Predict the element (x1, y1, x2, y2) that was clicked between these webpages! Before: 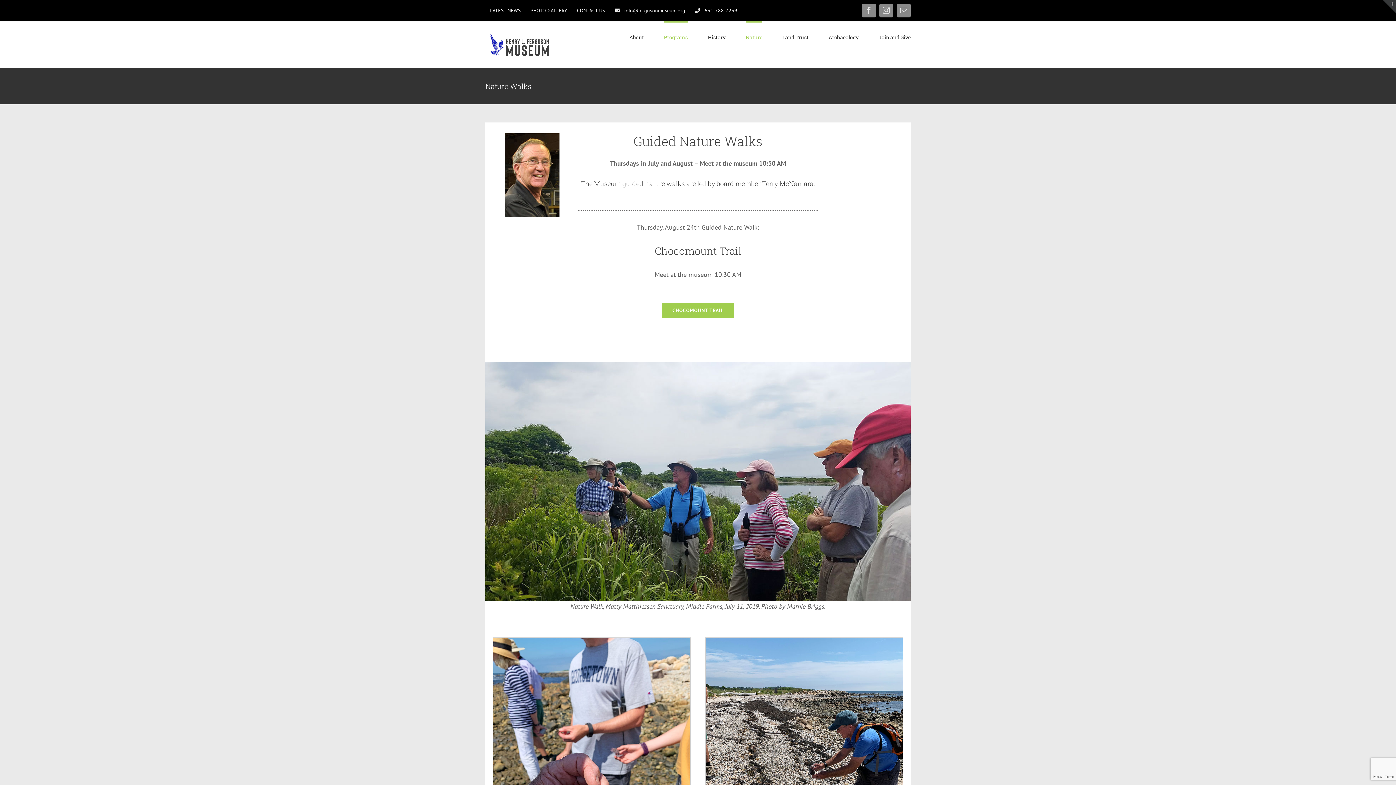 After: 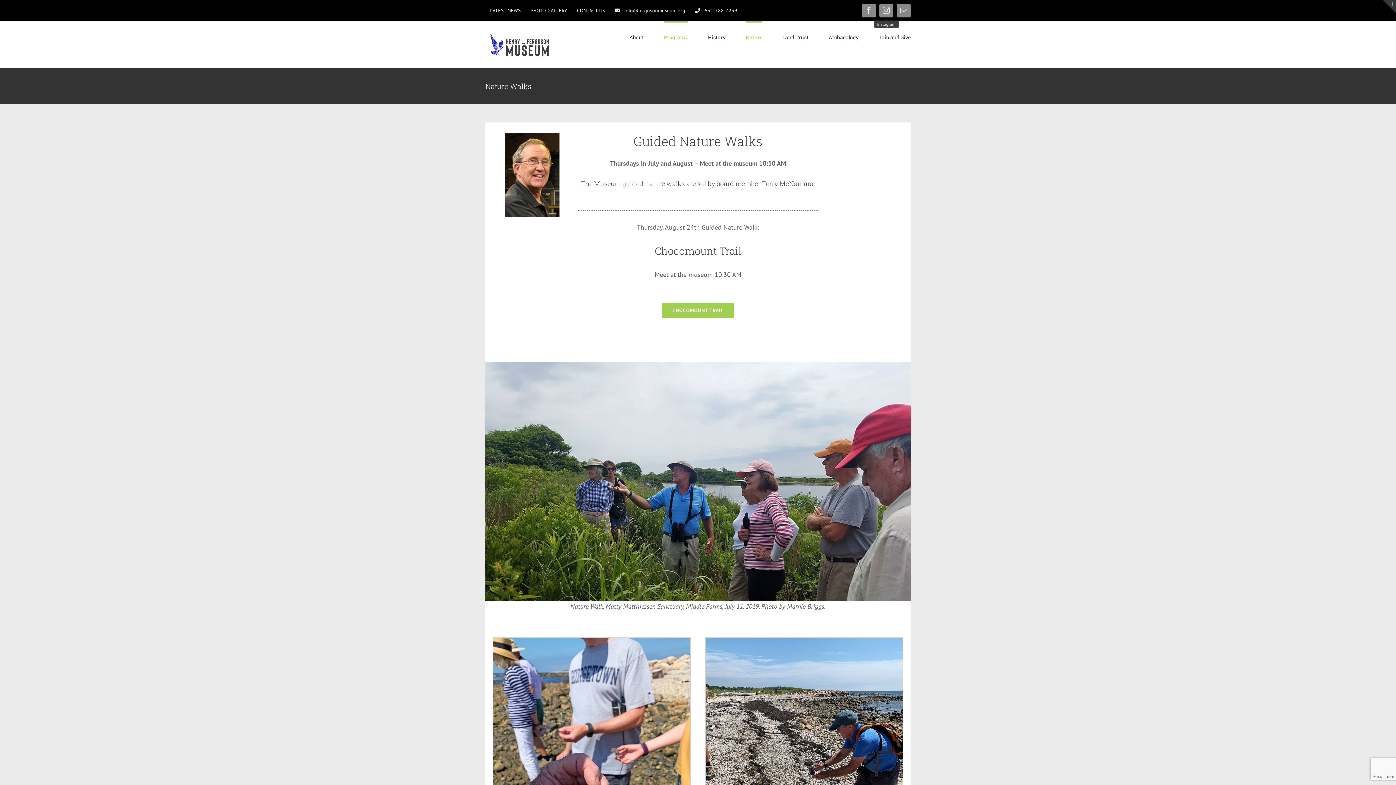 Action: label: Instagram bbox: (879, 3, 893, 17)